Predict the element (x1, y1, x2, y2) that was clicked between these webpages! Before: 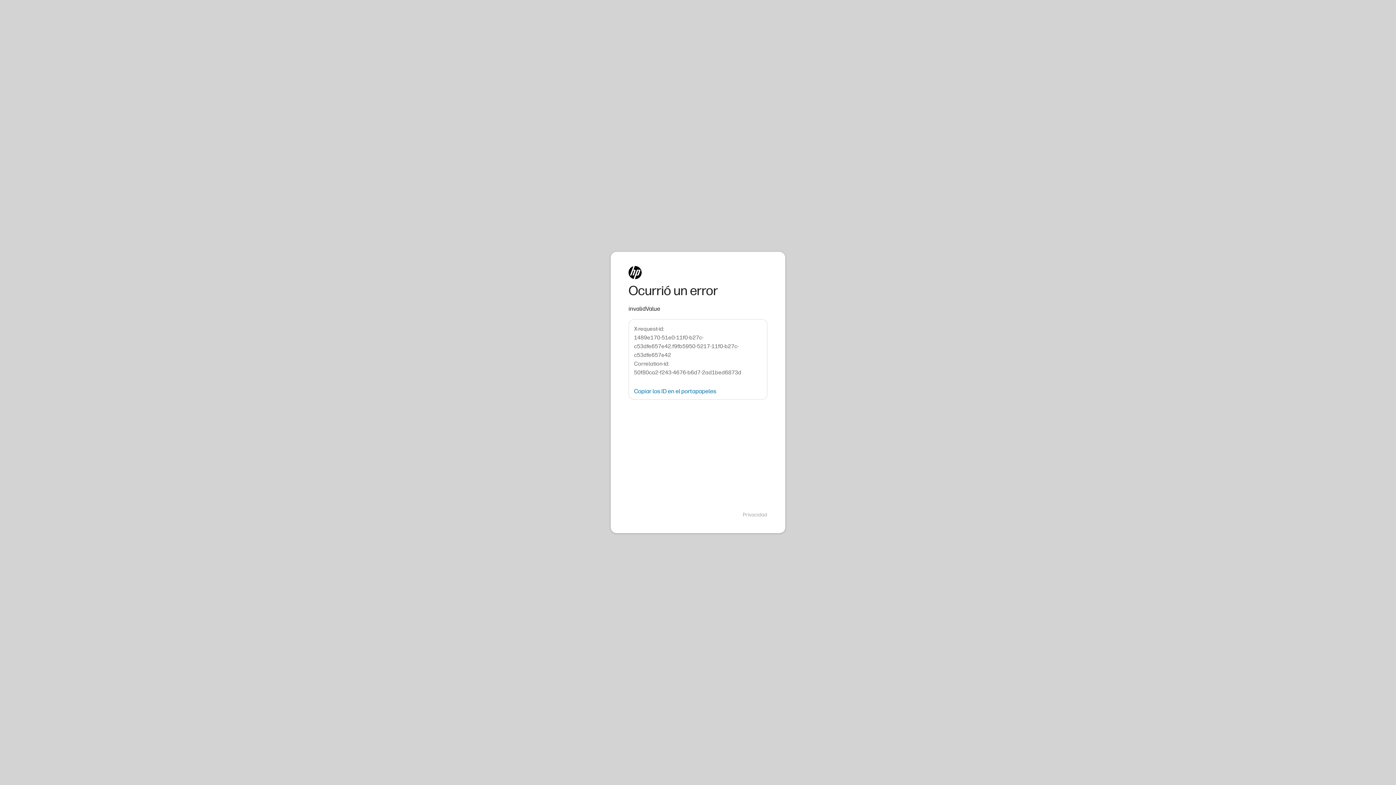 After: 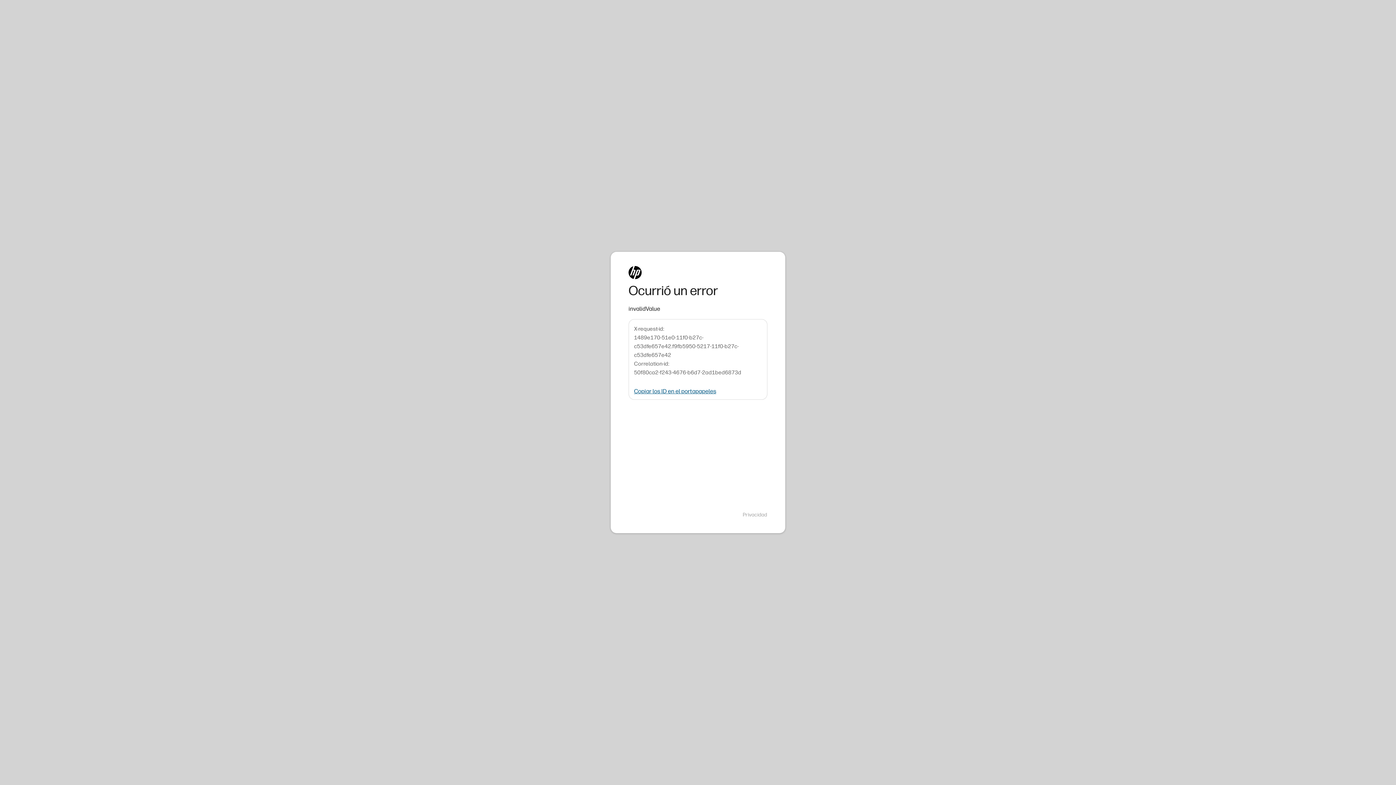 Action: bbox: (634, 388, 716, 394) label: Copiar los ID en el portapapeles